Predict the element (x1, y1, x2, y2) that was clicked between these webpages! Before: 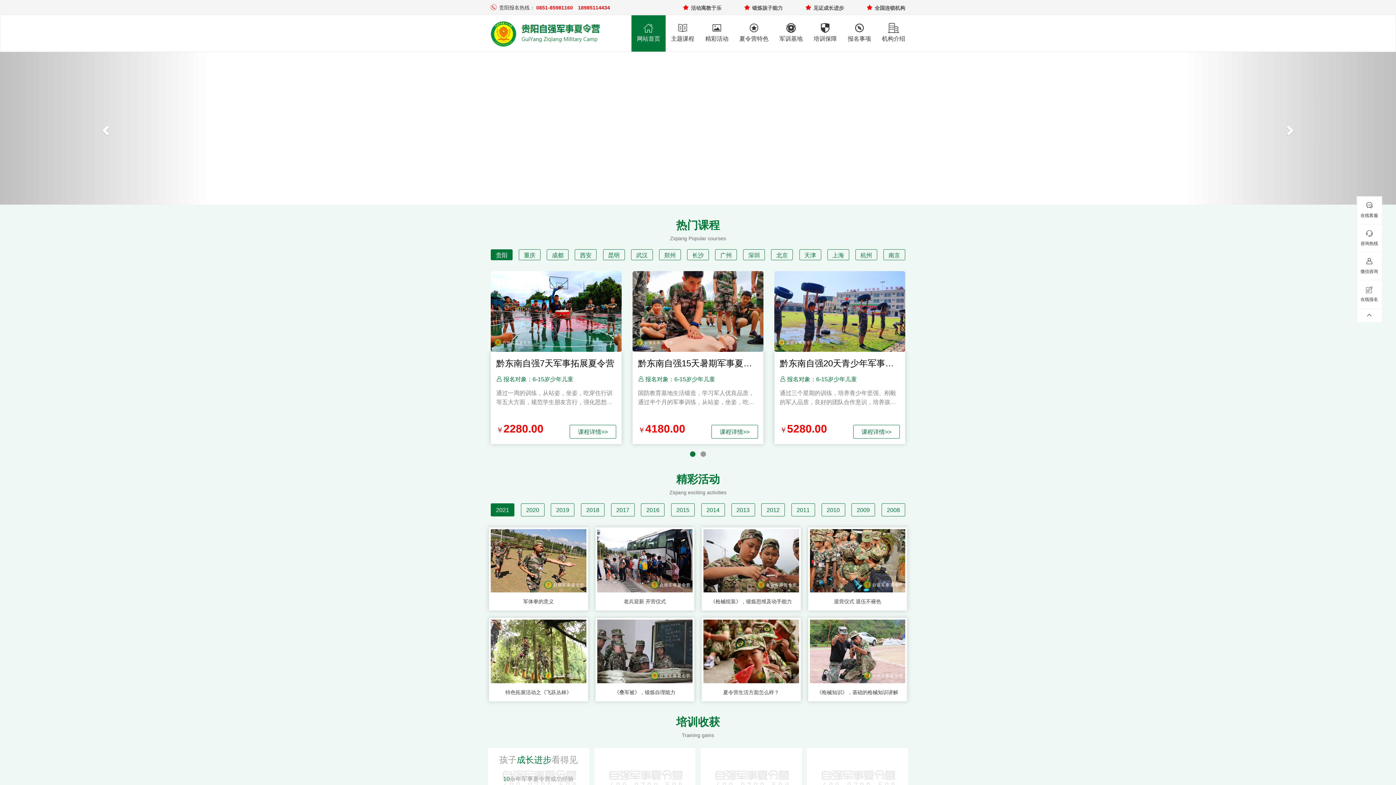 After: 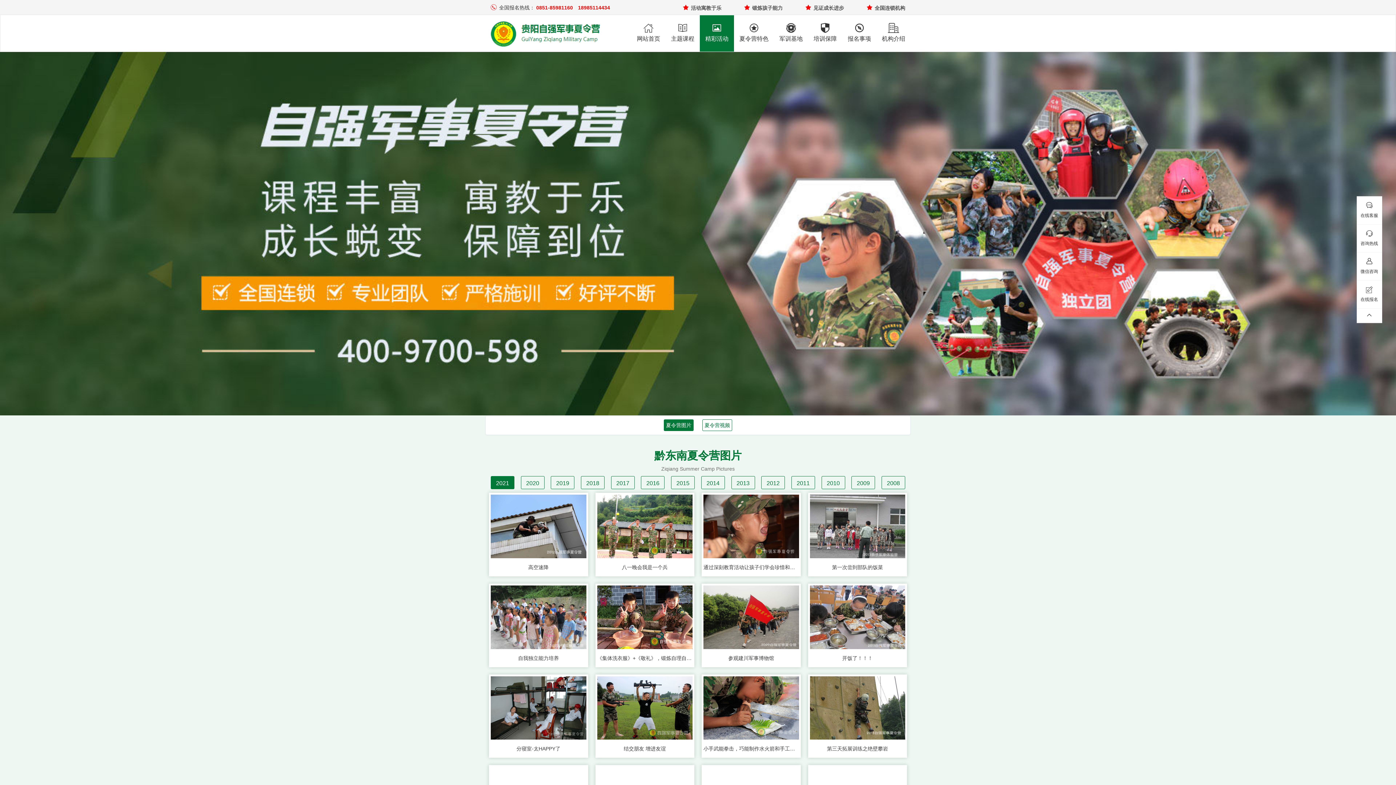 Action: label: 
精彩活动 bbox: (700, 15, 734, 51)